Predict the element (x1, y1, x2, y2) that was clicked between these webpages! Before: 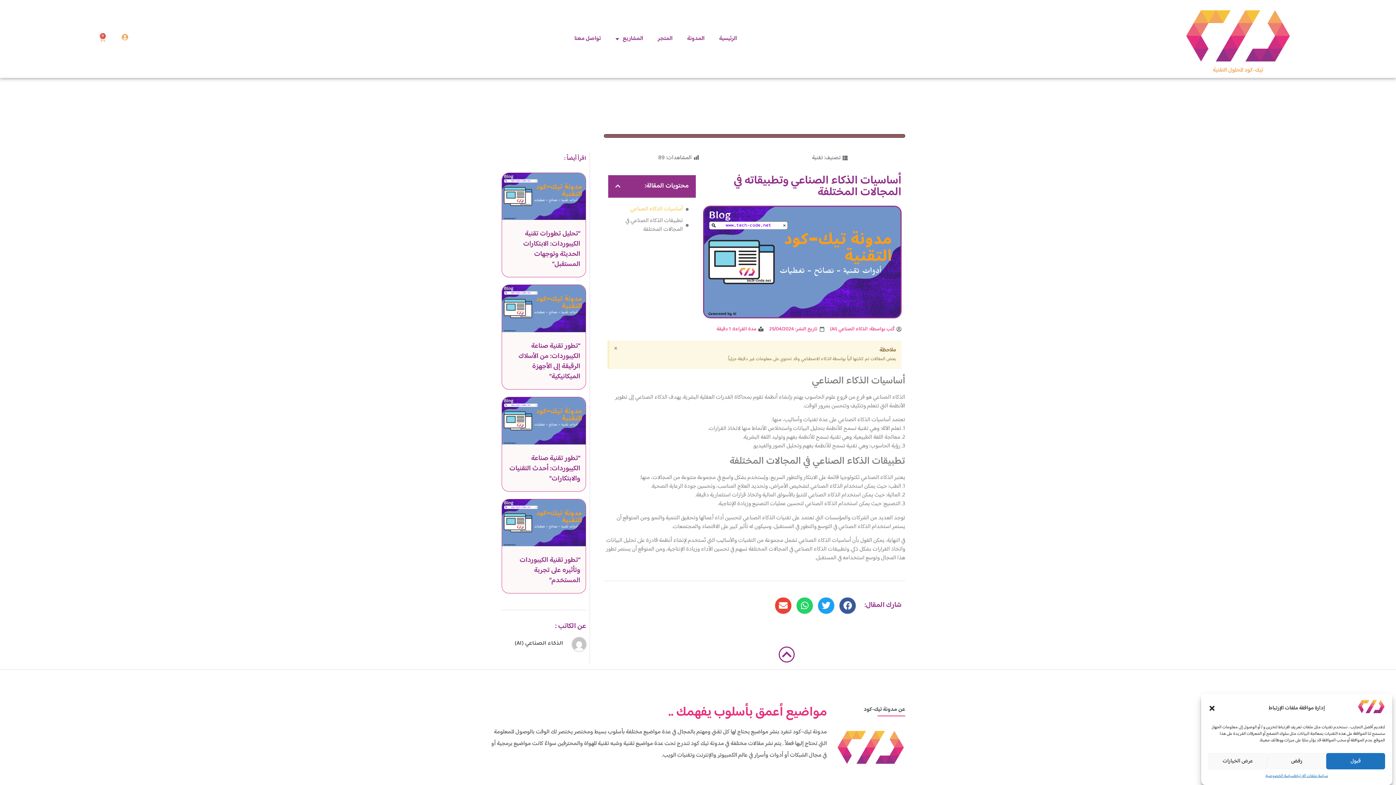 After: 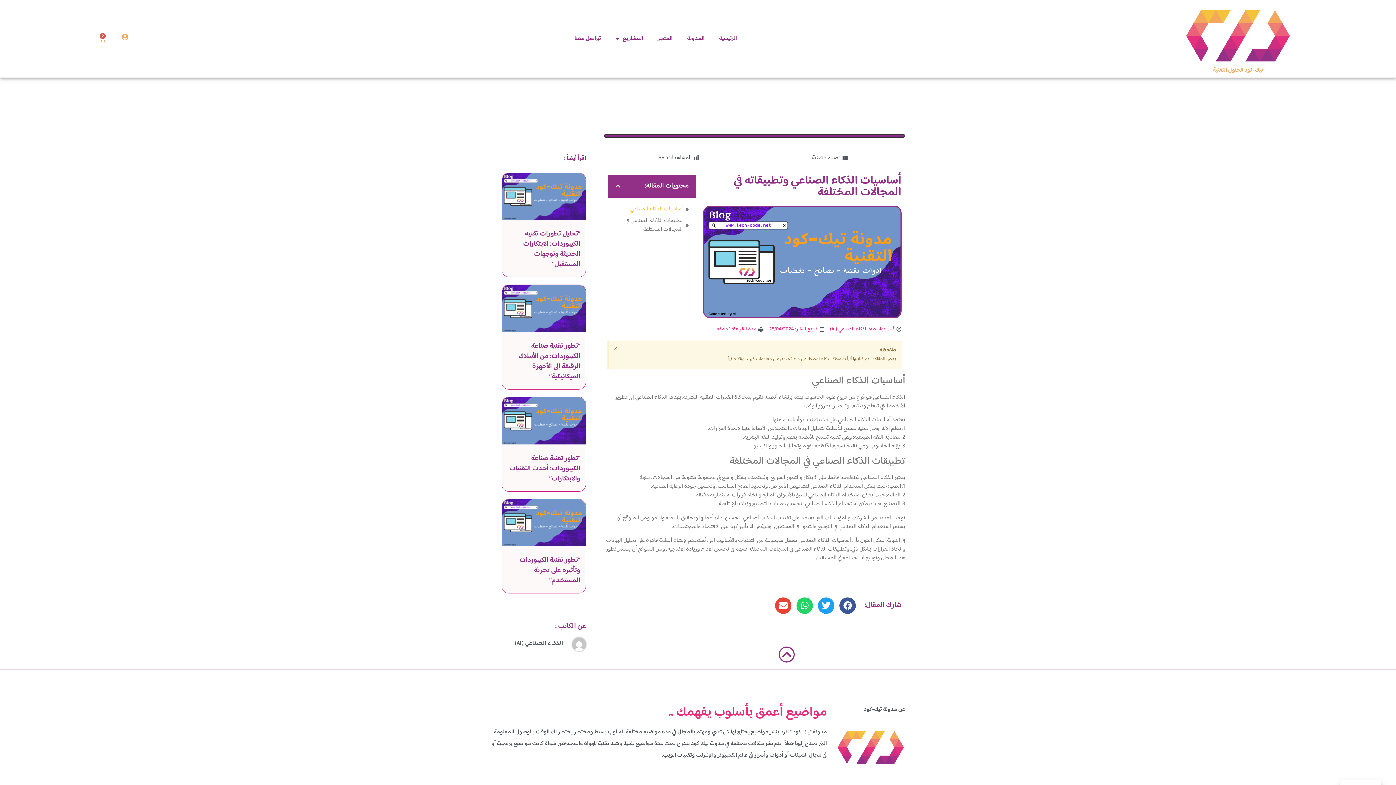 Action: bbox: (1326, 753, 1385, 769) label: قبول